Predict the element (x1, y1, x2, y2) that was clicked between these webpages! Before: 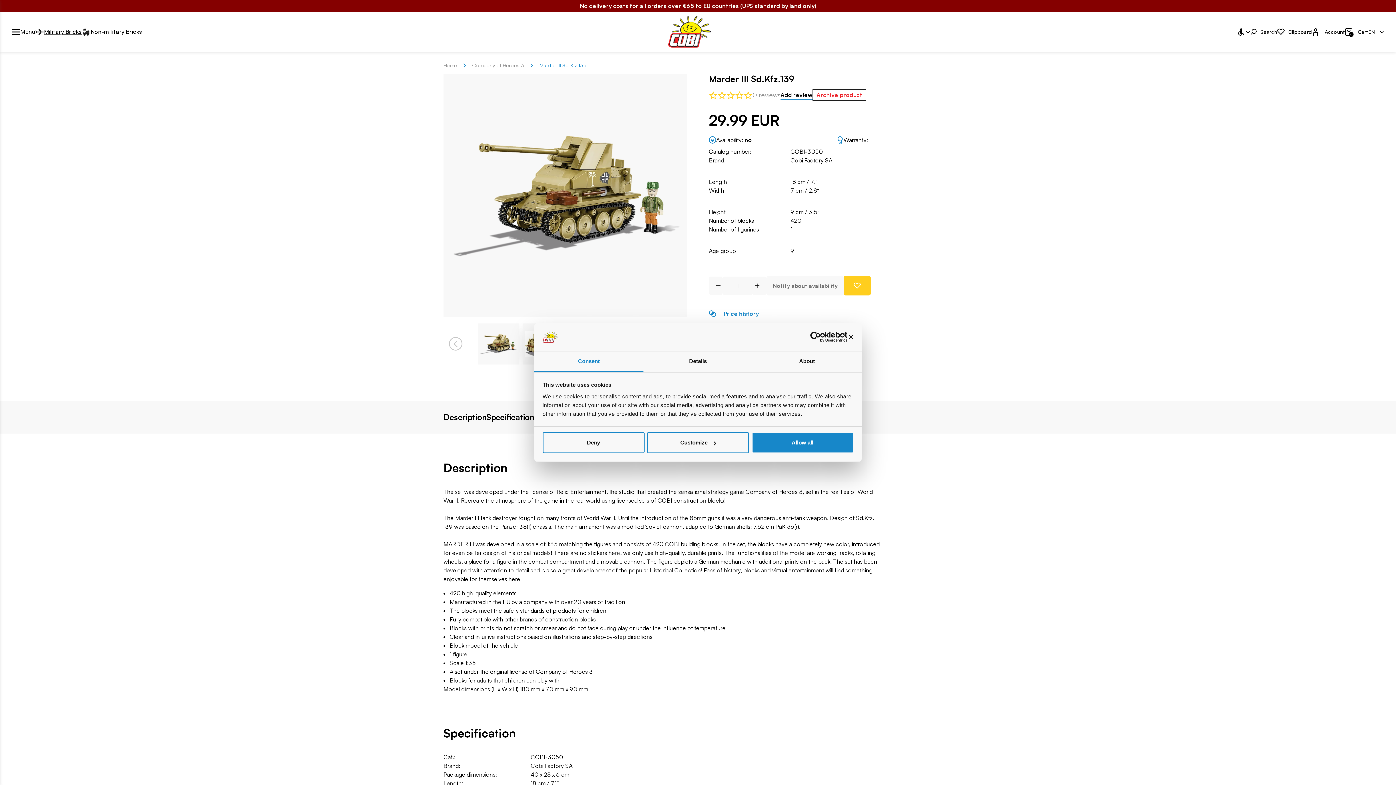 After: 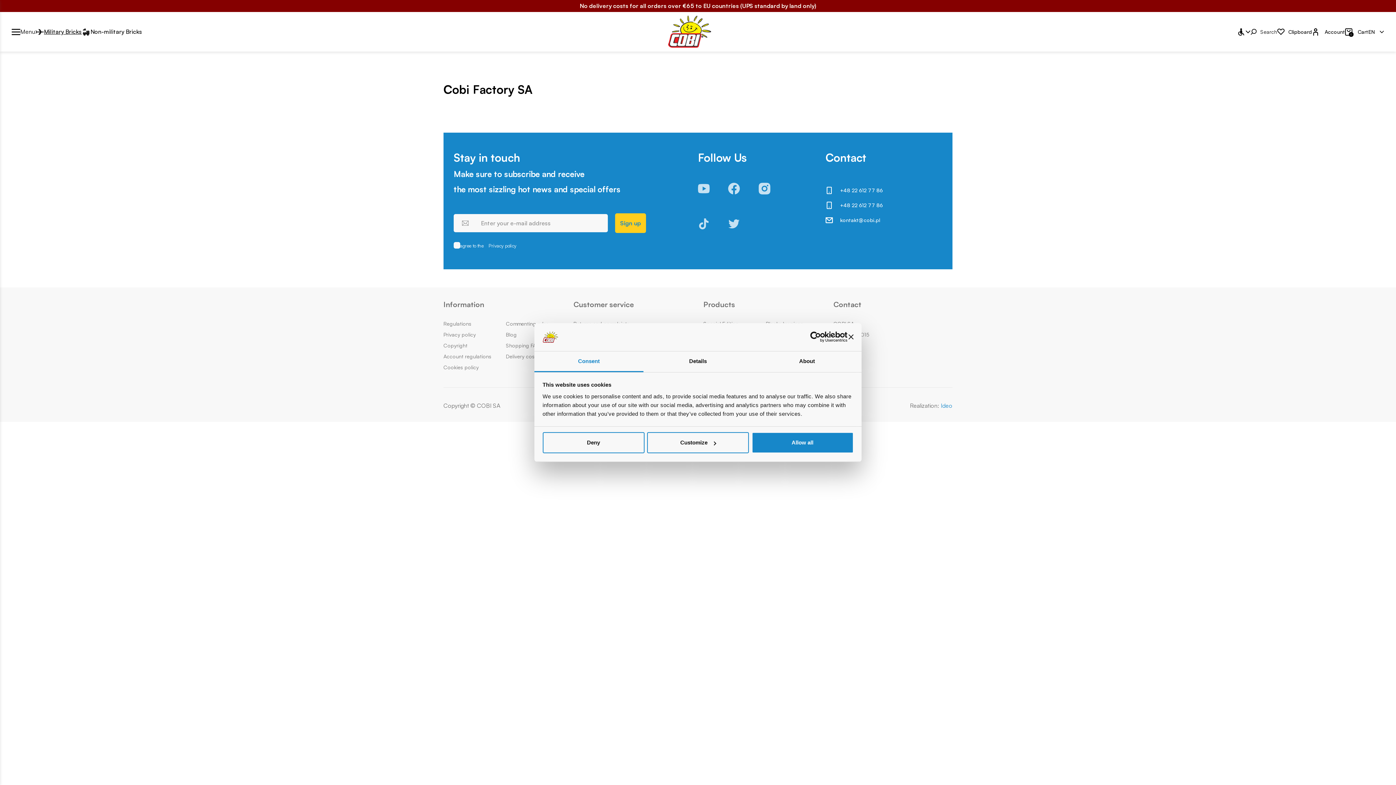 Action: bbox: (530, 761, 572, 770) label: Cobi Factory SA